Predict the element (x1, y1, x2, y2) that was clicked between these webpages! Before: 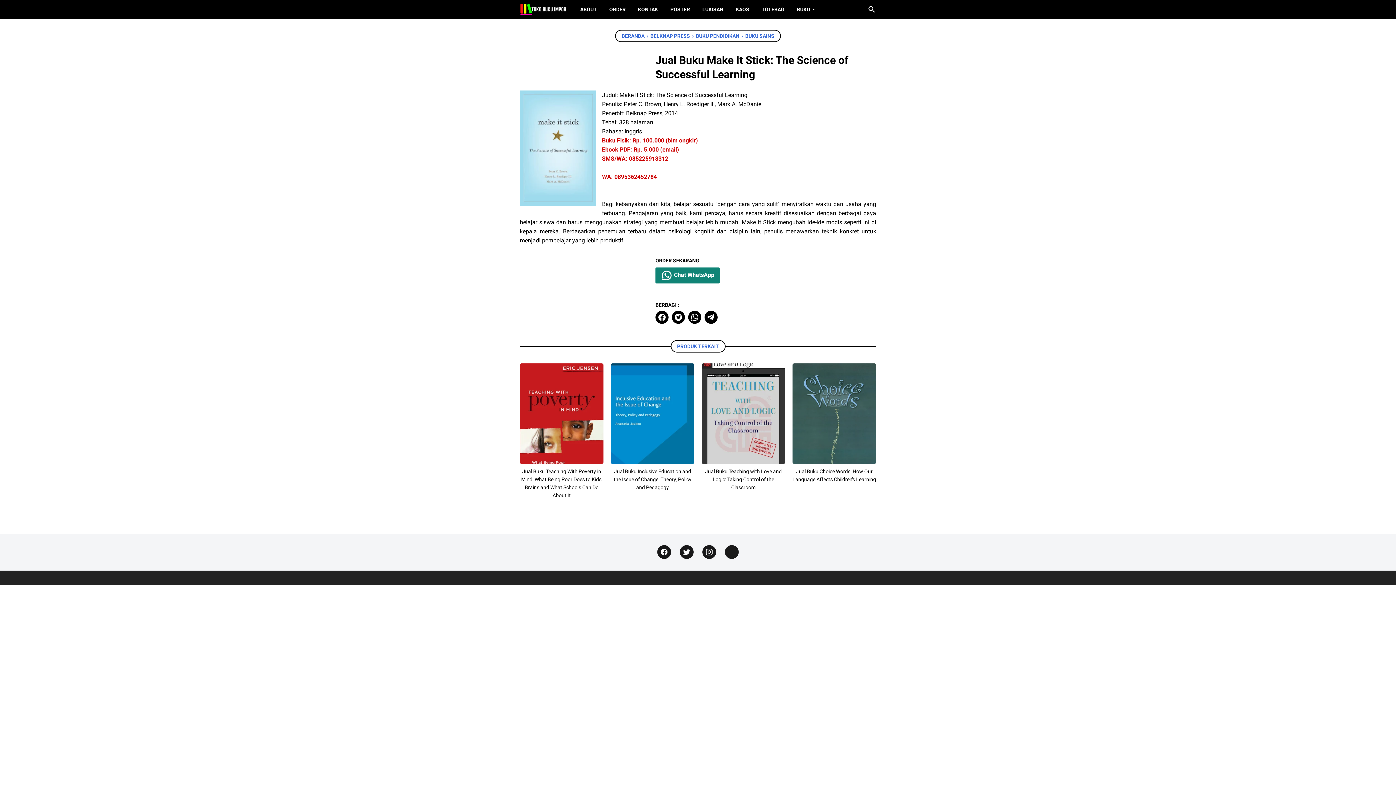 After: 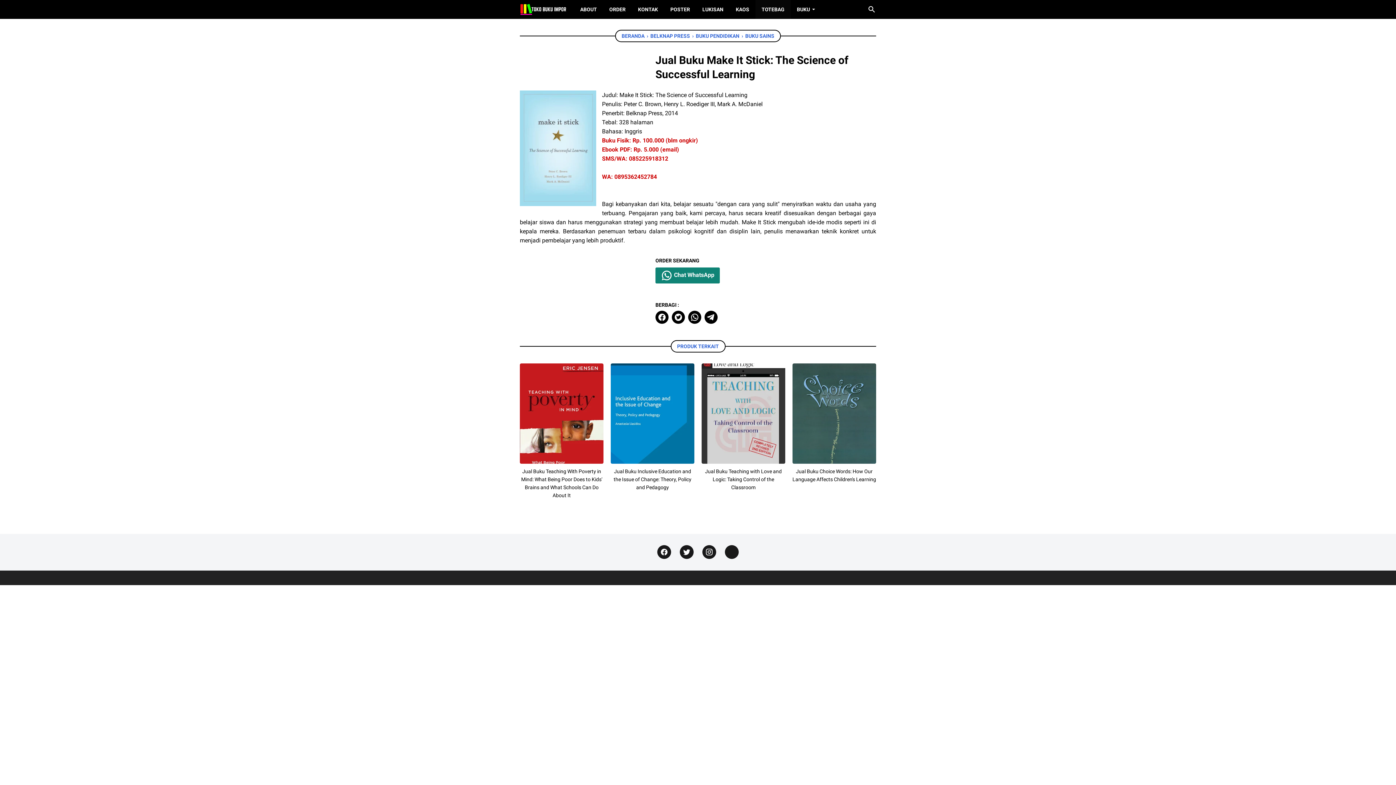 Action: label: TOTEBAG bbox: (755, 0, 790, 18)